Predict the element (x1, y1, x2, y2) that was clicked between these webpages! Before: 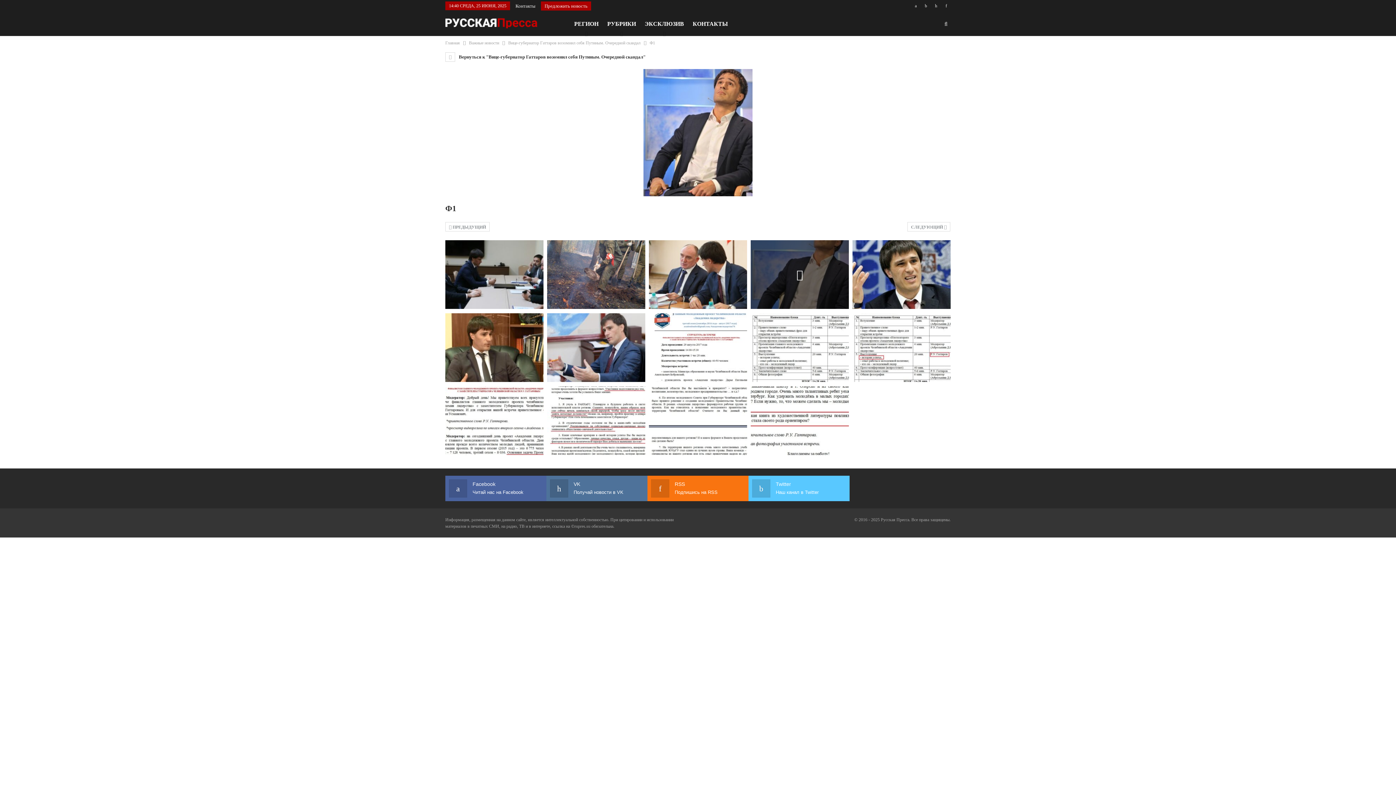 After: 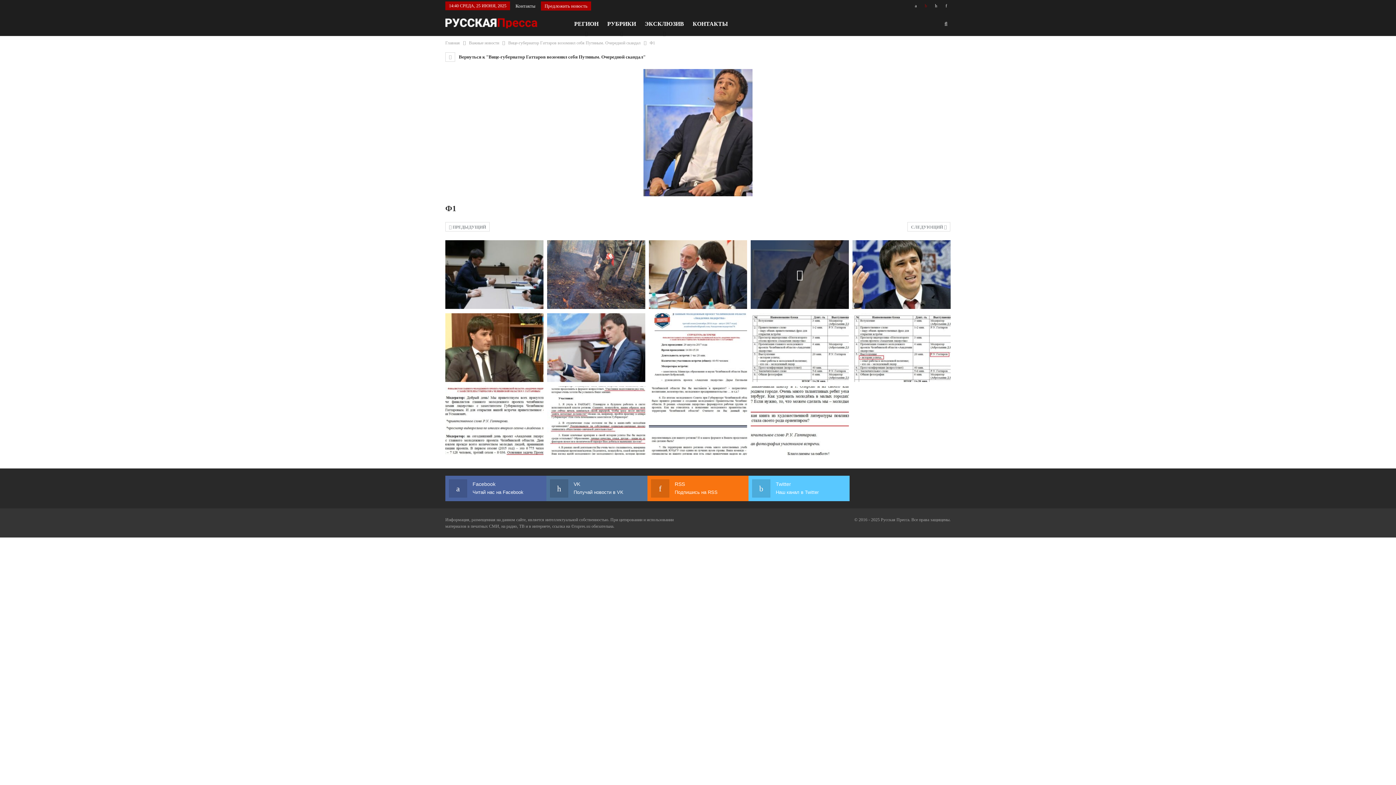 Action: bbox: (921, 2, 930, 8)